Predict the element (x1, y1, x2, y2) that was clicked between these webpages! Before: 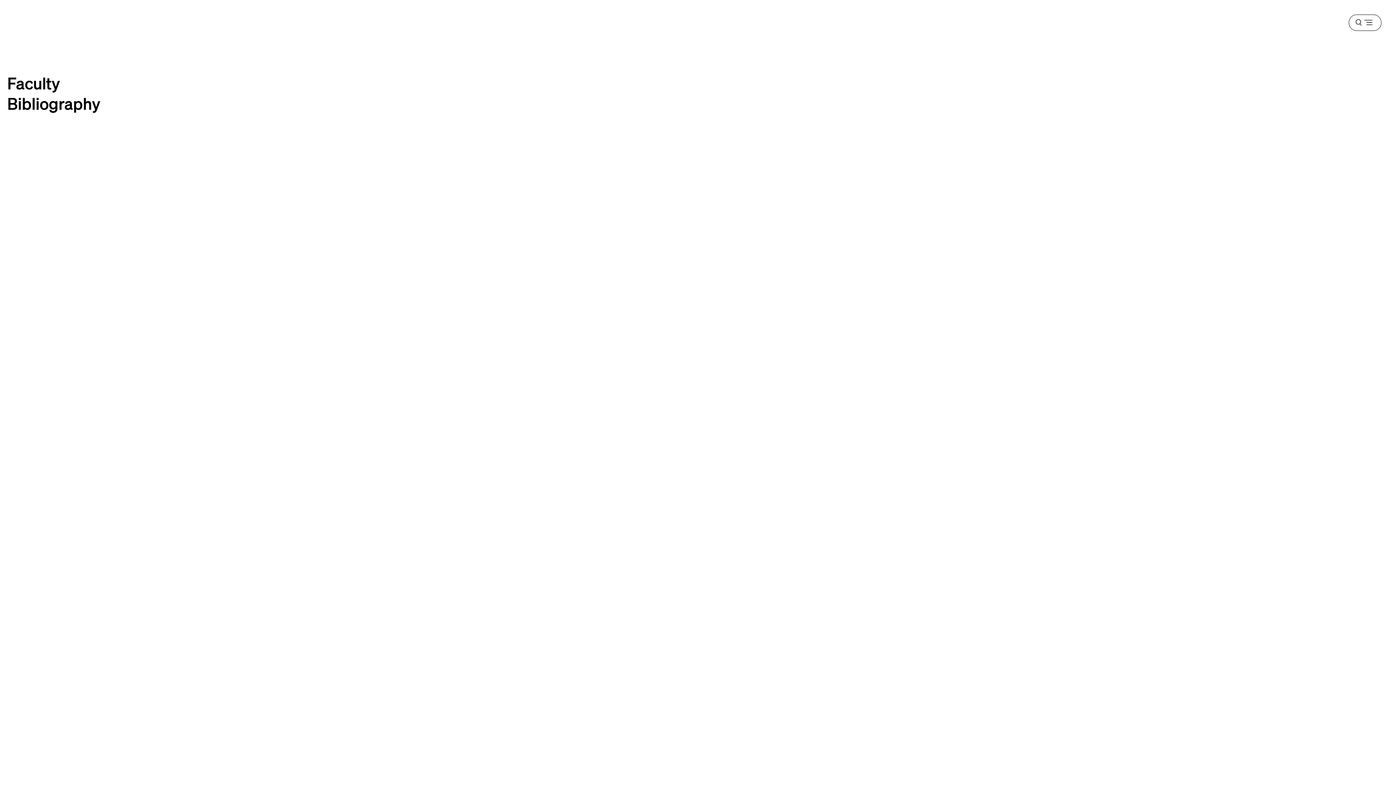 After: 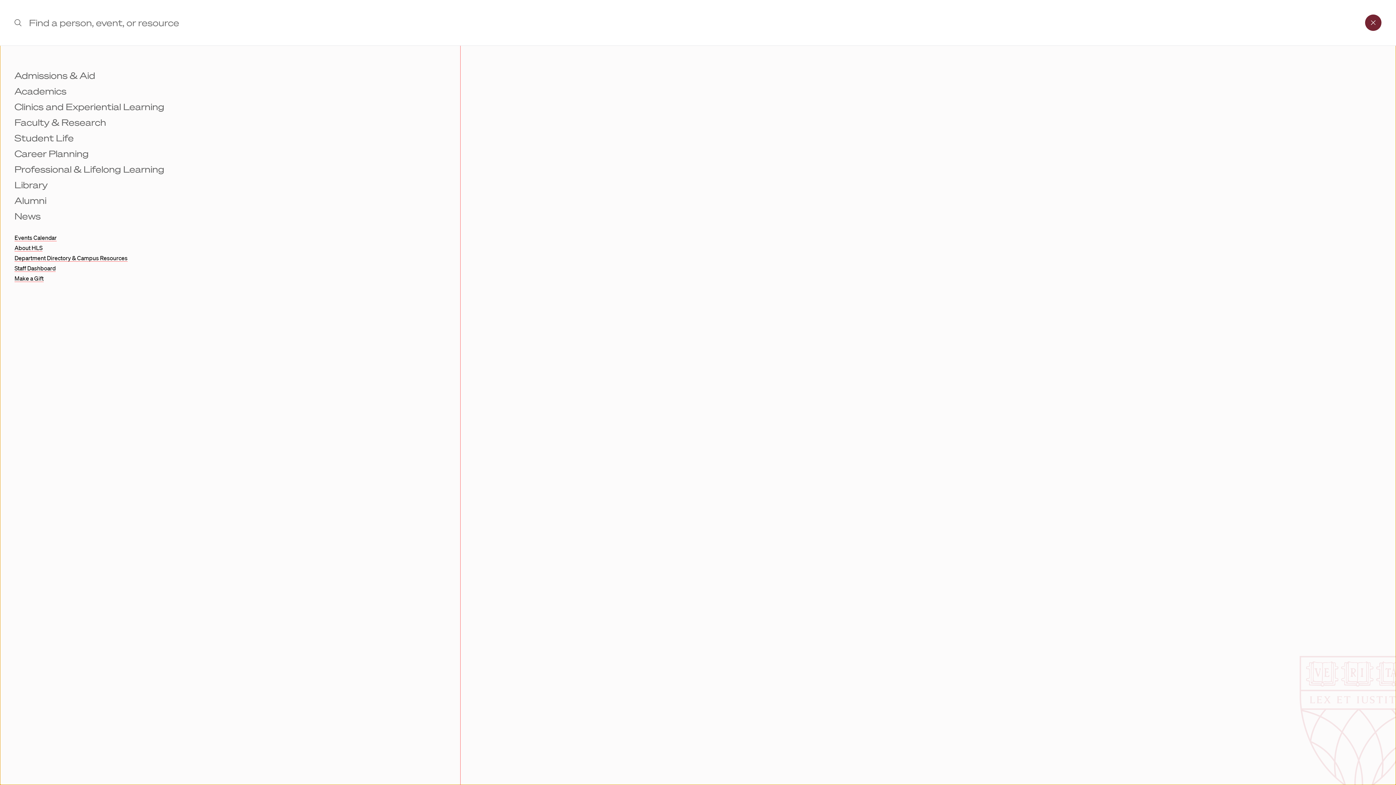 Action: label: Menu bbox: (1349, 14, 1381, 30)